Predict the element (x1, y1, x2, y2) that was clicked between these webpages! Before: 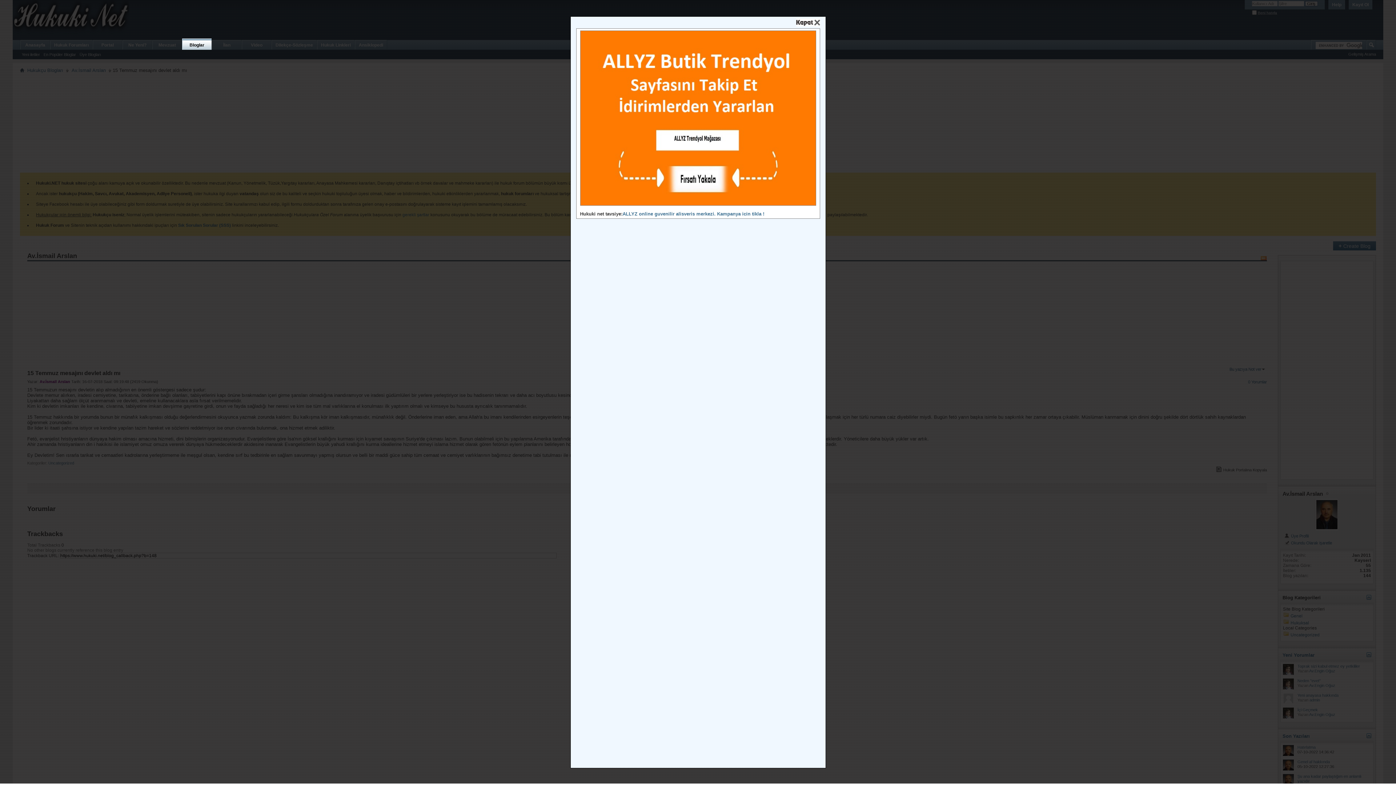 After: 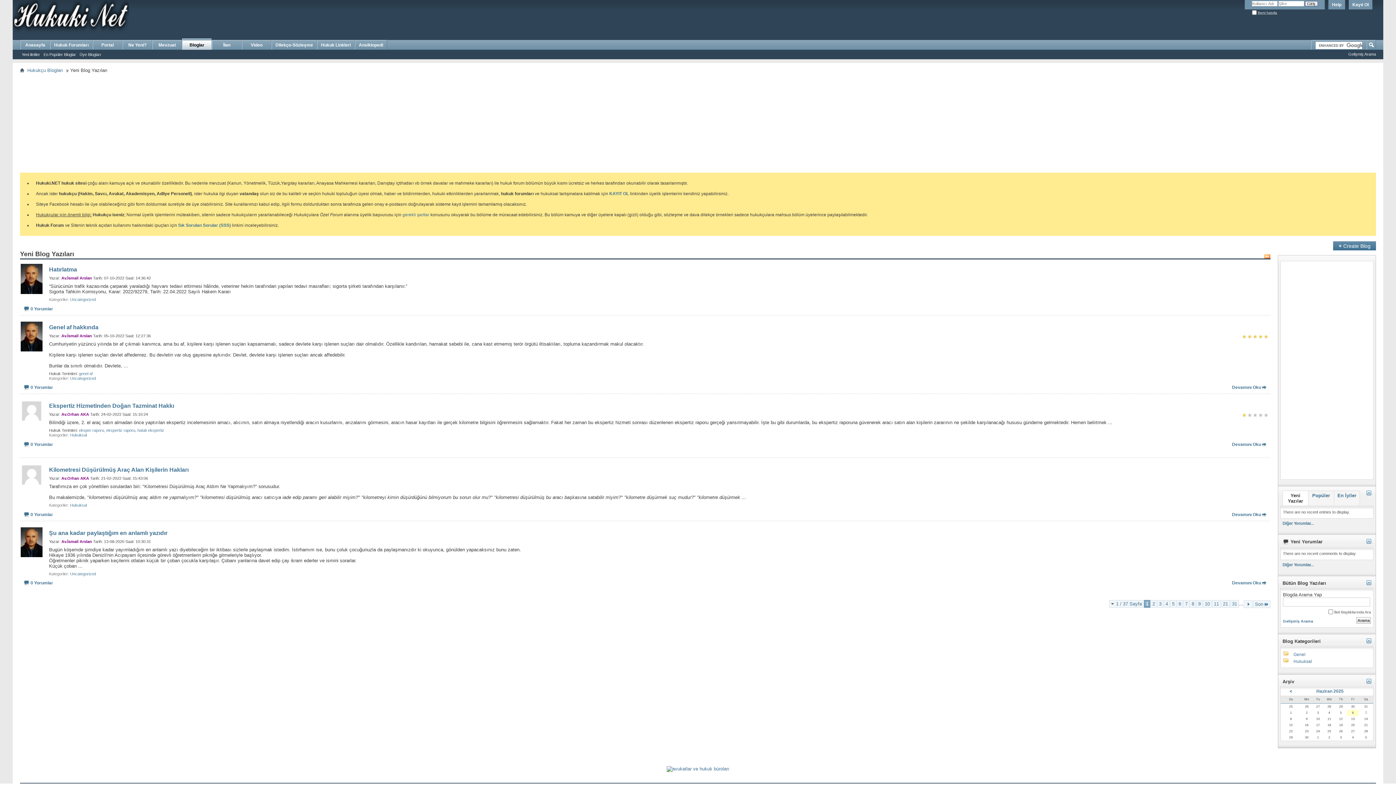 Action: label: Bloglar bbox: (182, 38, 211, 49)